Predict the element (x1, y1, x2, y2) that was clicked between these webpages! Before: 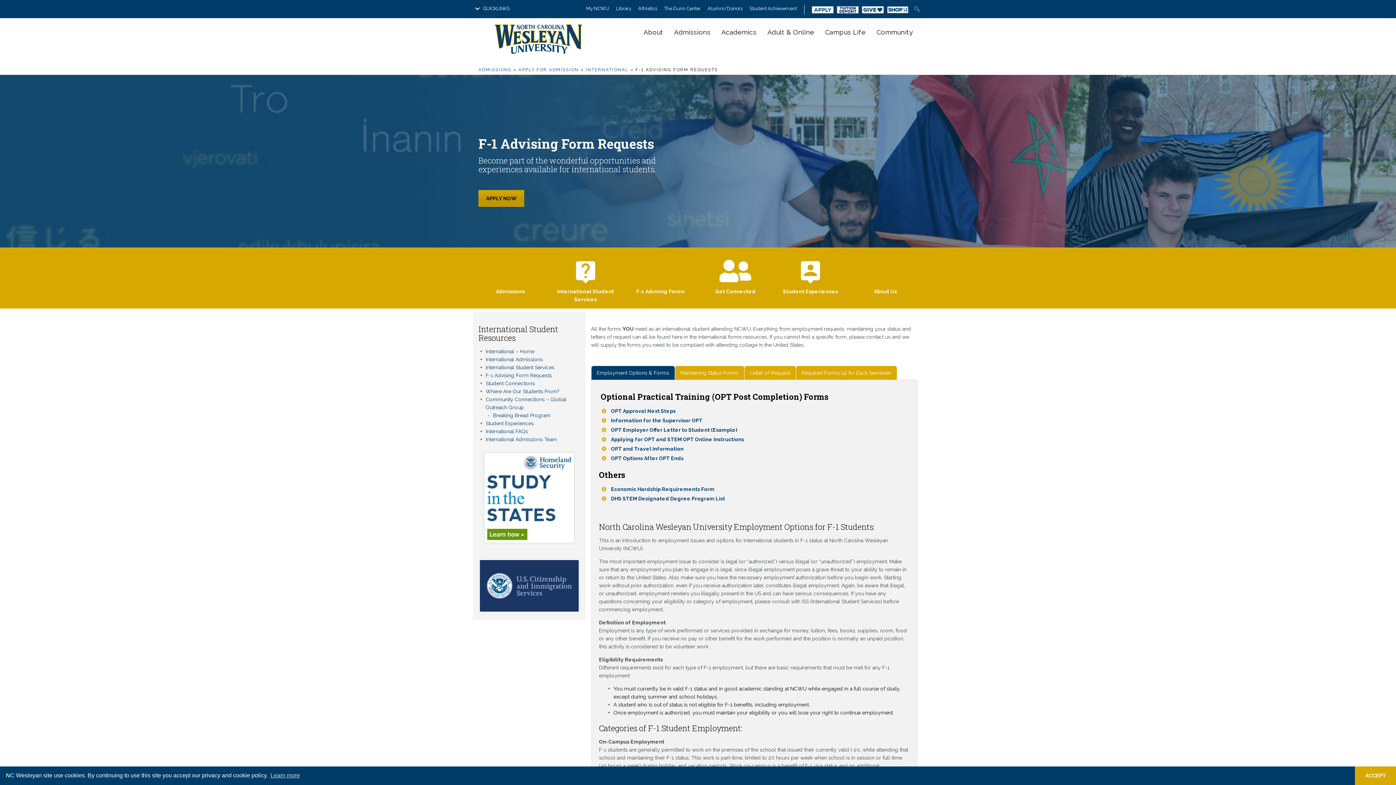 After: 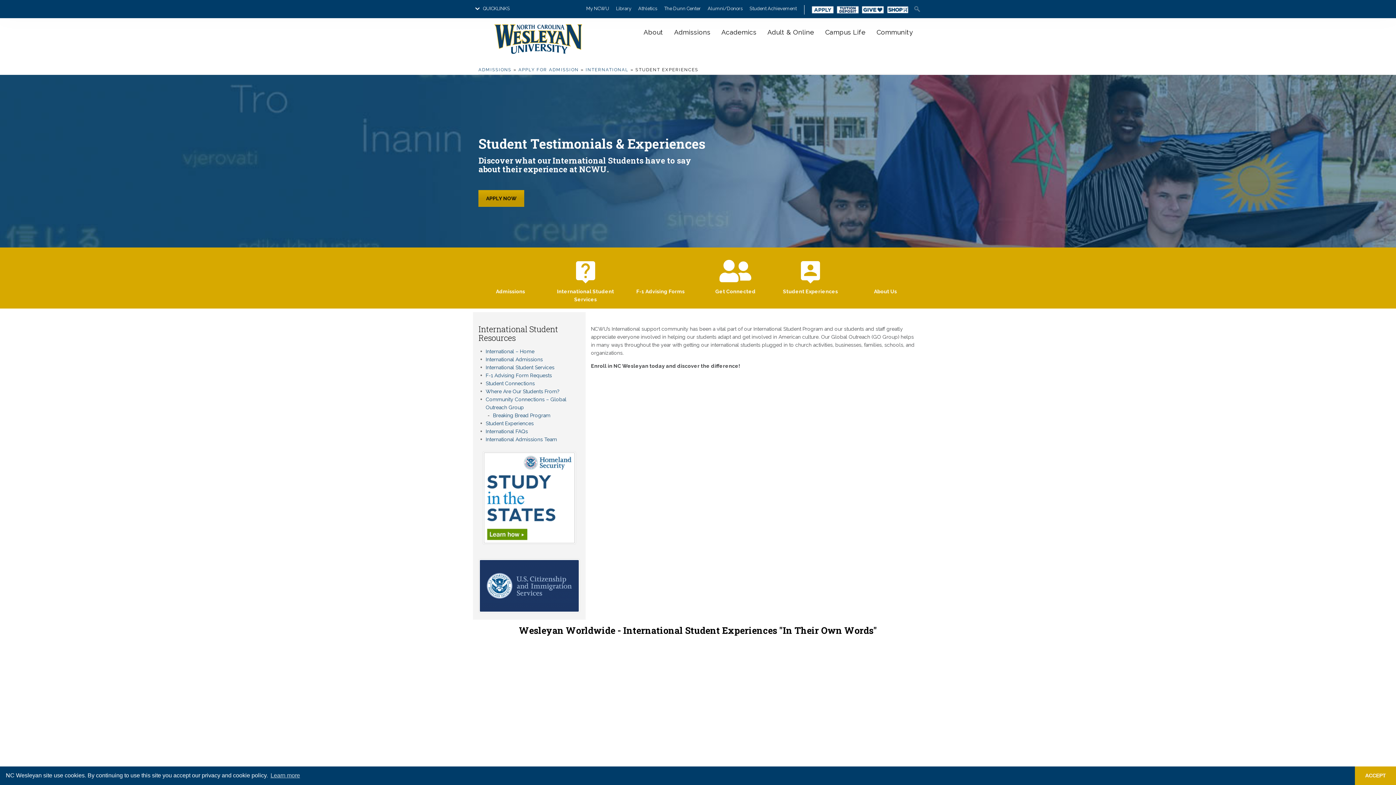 Action: bbox: (485, 420, 533, 426) label: Student Experiences